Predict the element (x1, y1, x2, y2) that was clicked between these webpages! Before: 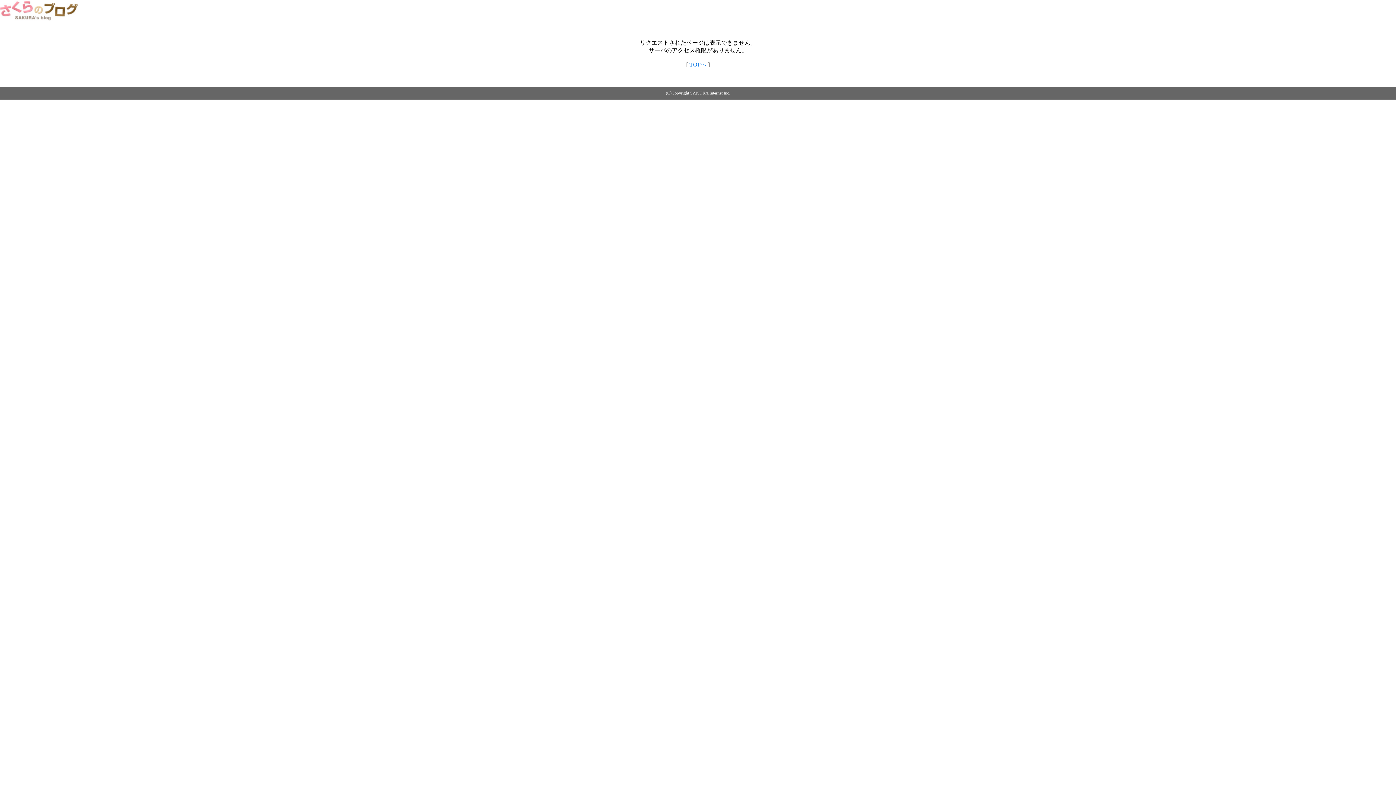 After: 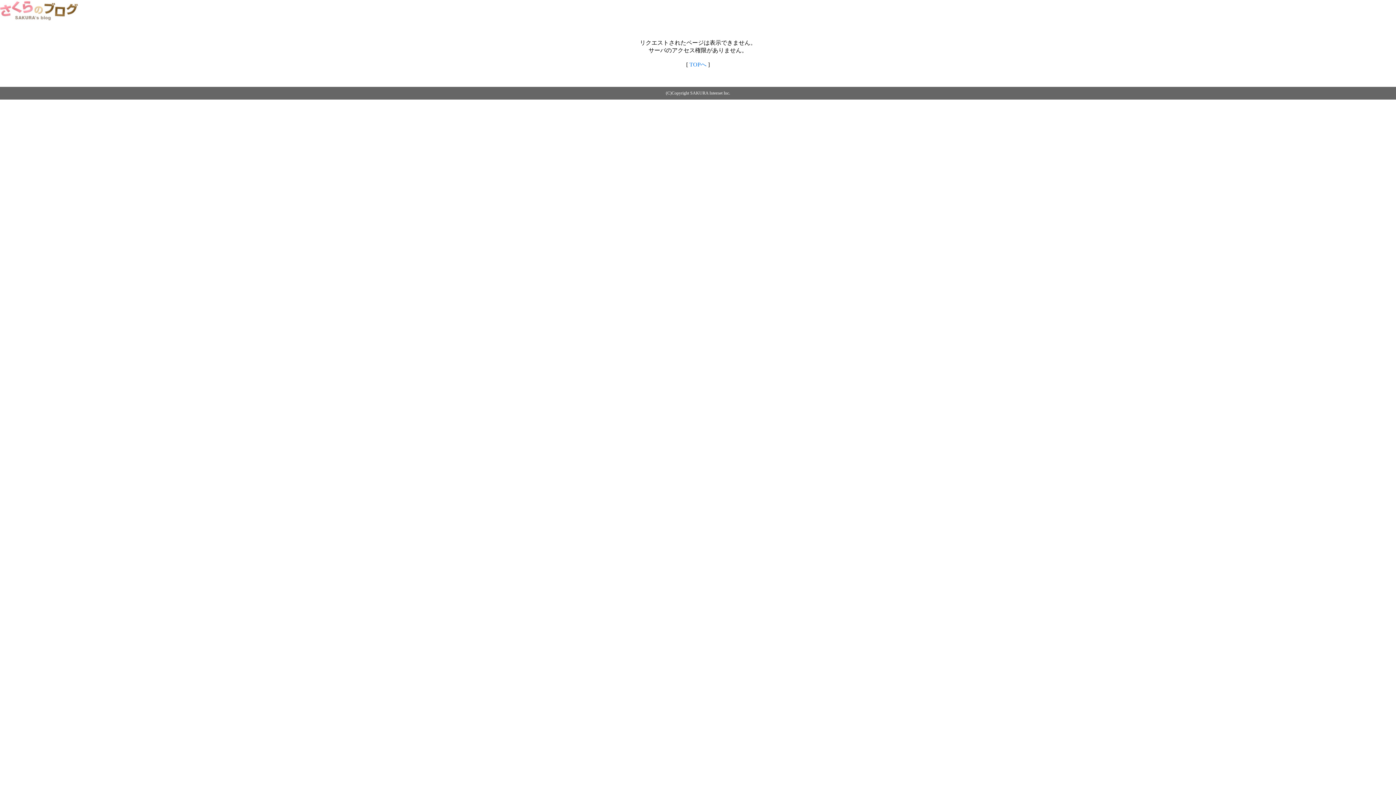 Action: bbox: (0, 14, 79, 20)